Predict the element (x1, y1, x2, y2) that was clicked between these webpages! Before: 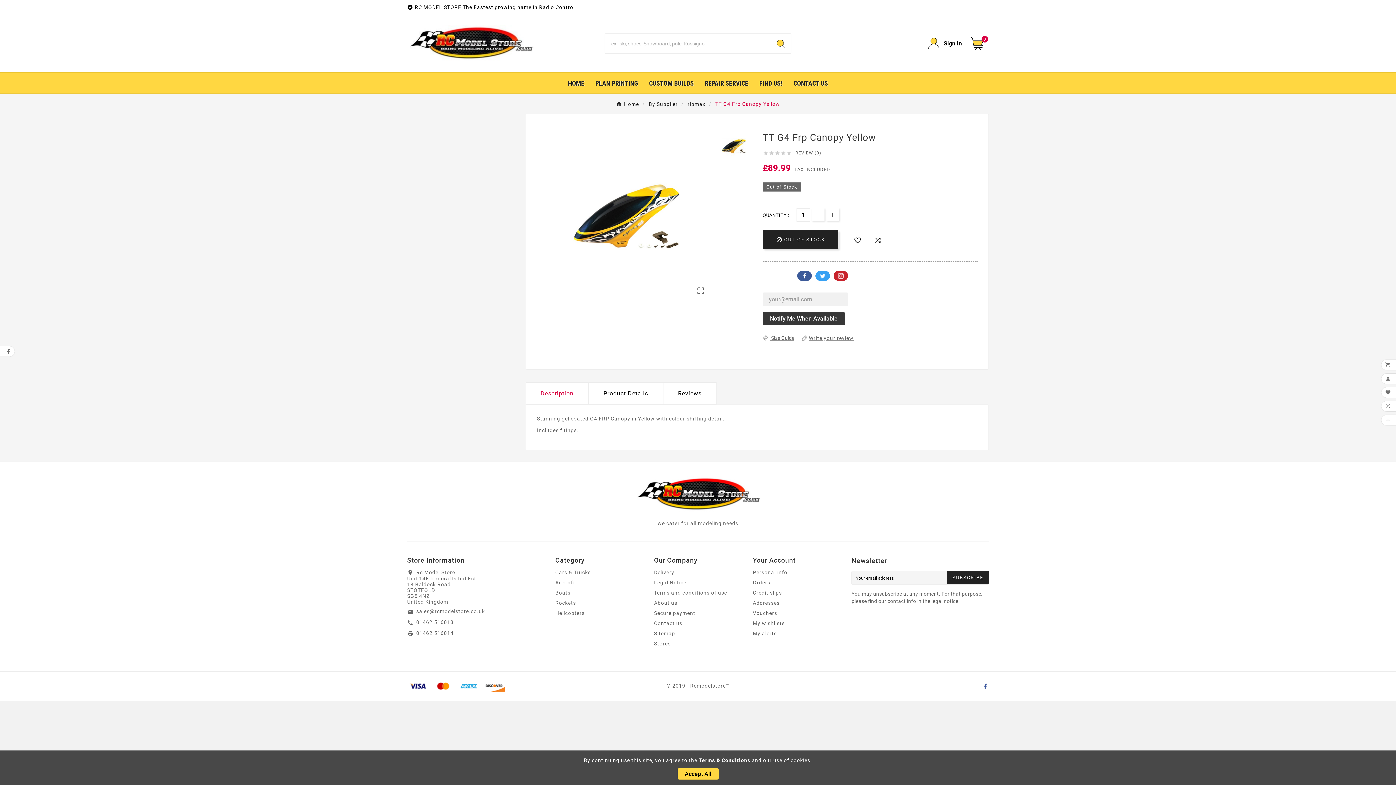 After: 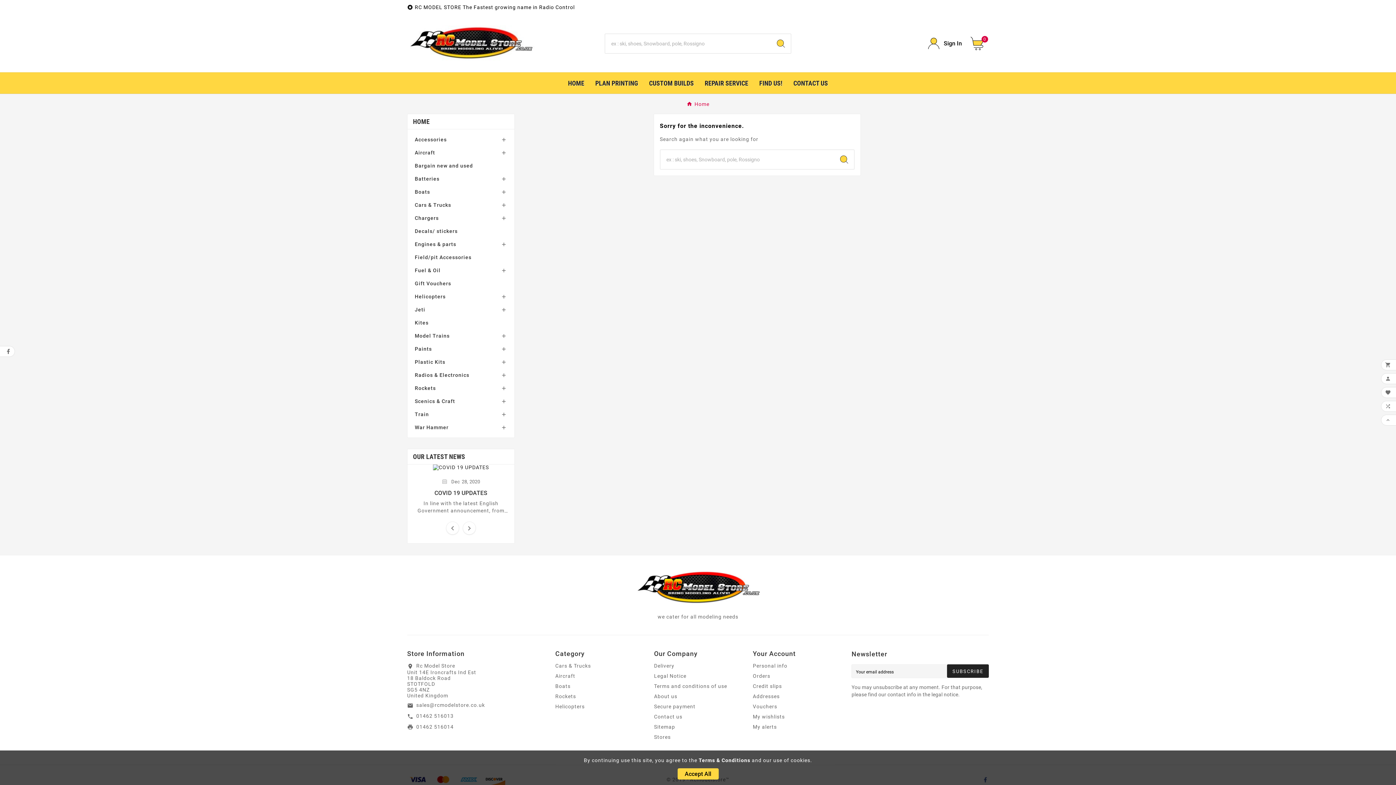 Action: bbox: (978, 679, 992, 693)